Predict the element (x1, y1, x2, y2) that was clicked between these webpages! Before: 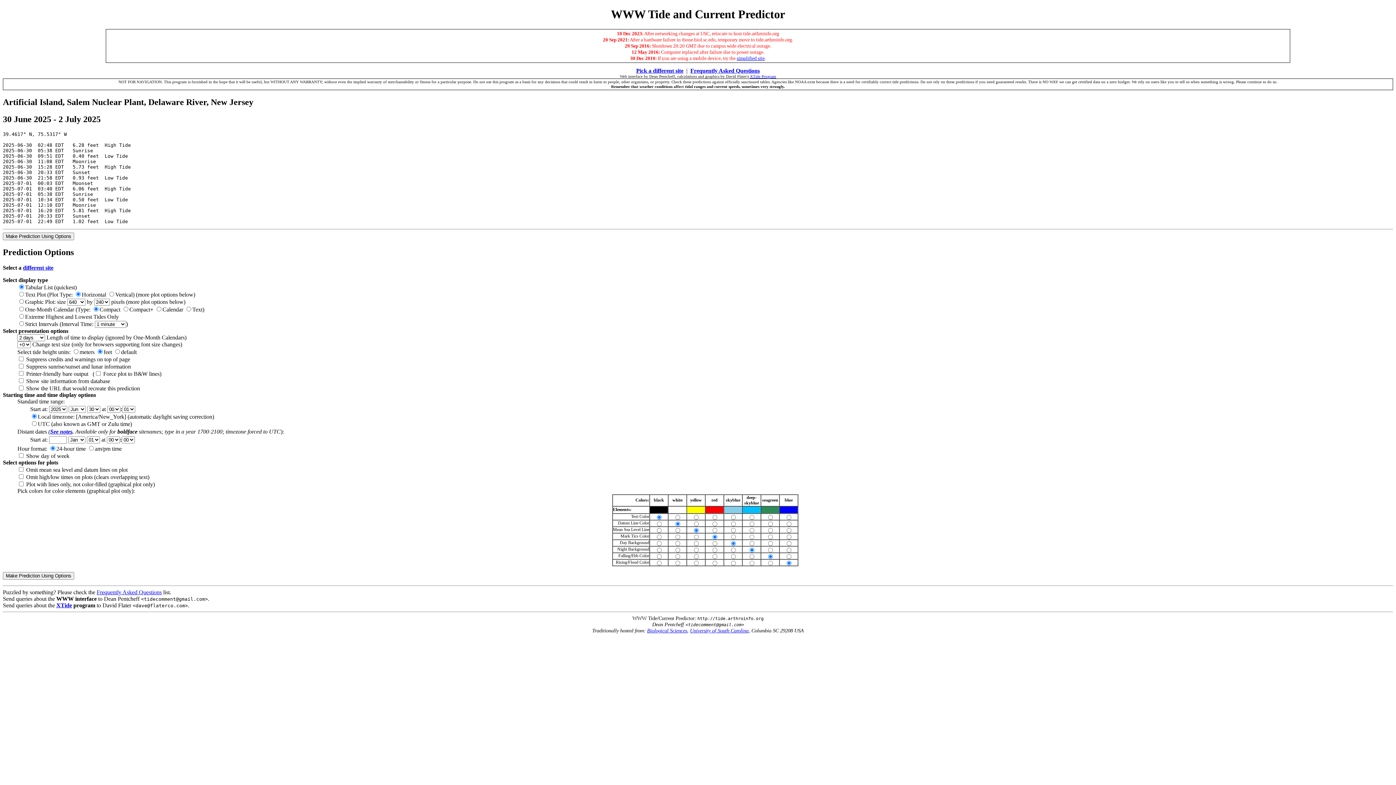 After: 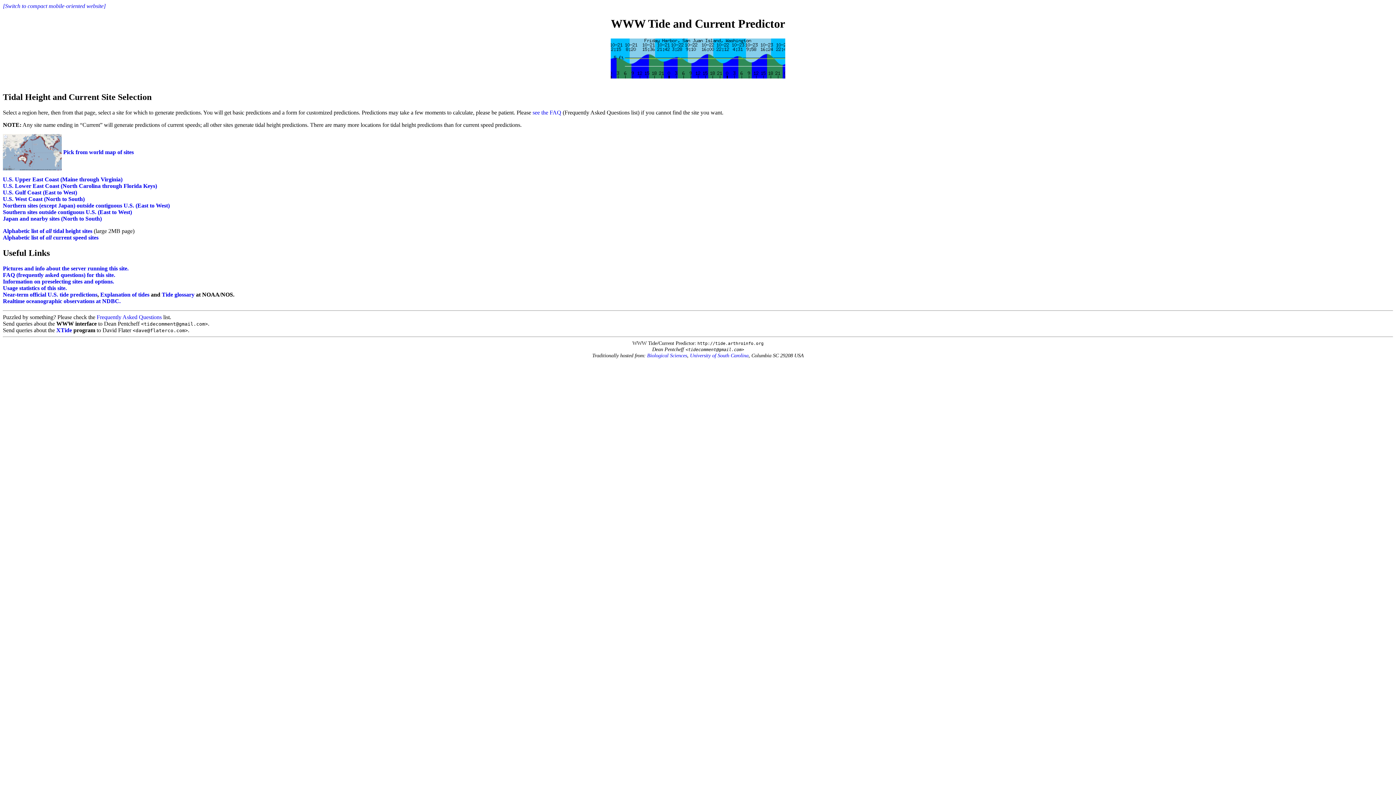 Action: bbox: (22, 264, 53, 270) label: different site